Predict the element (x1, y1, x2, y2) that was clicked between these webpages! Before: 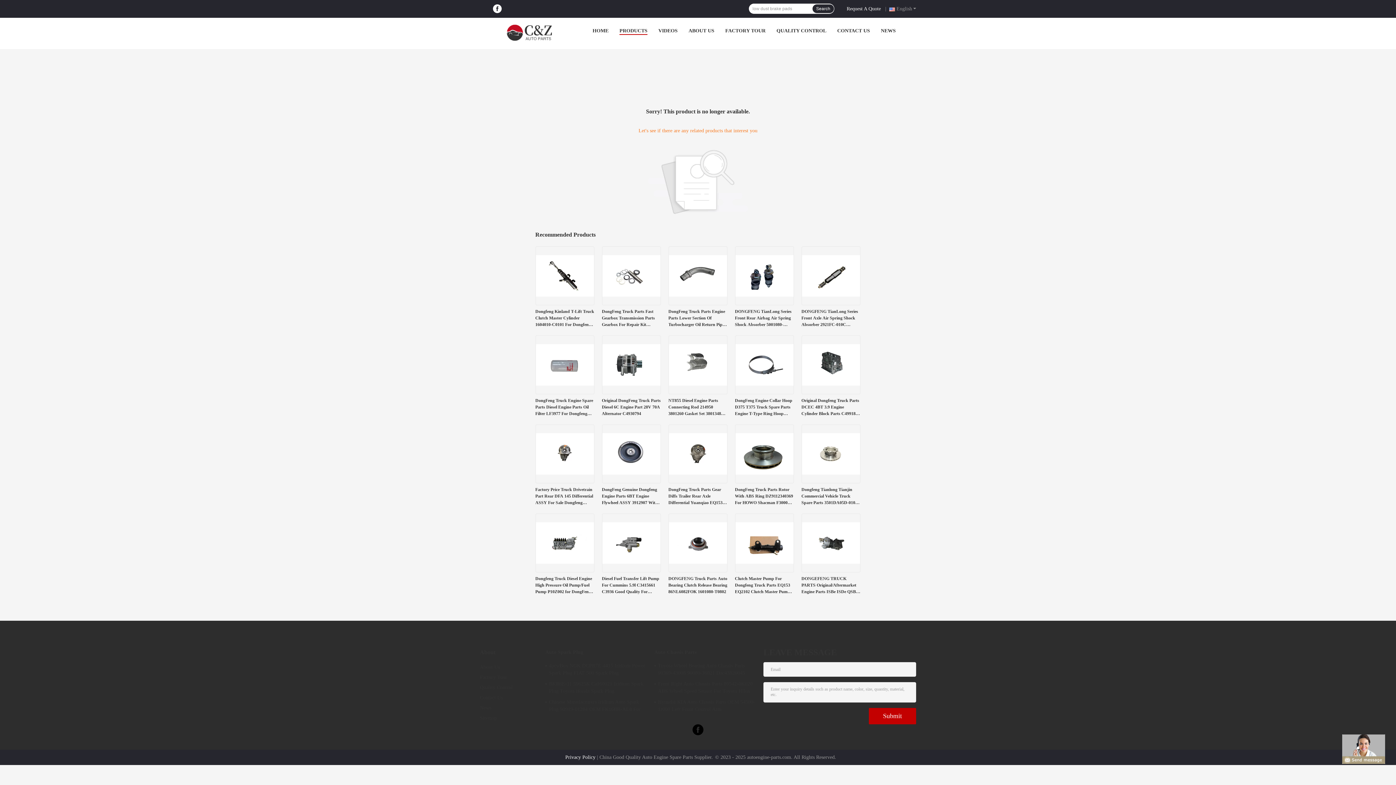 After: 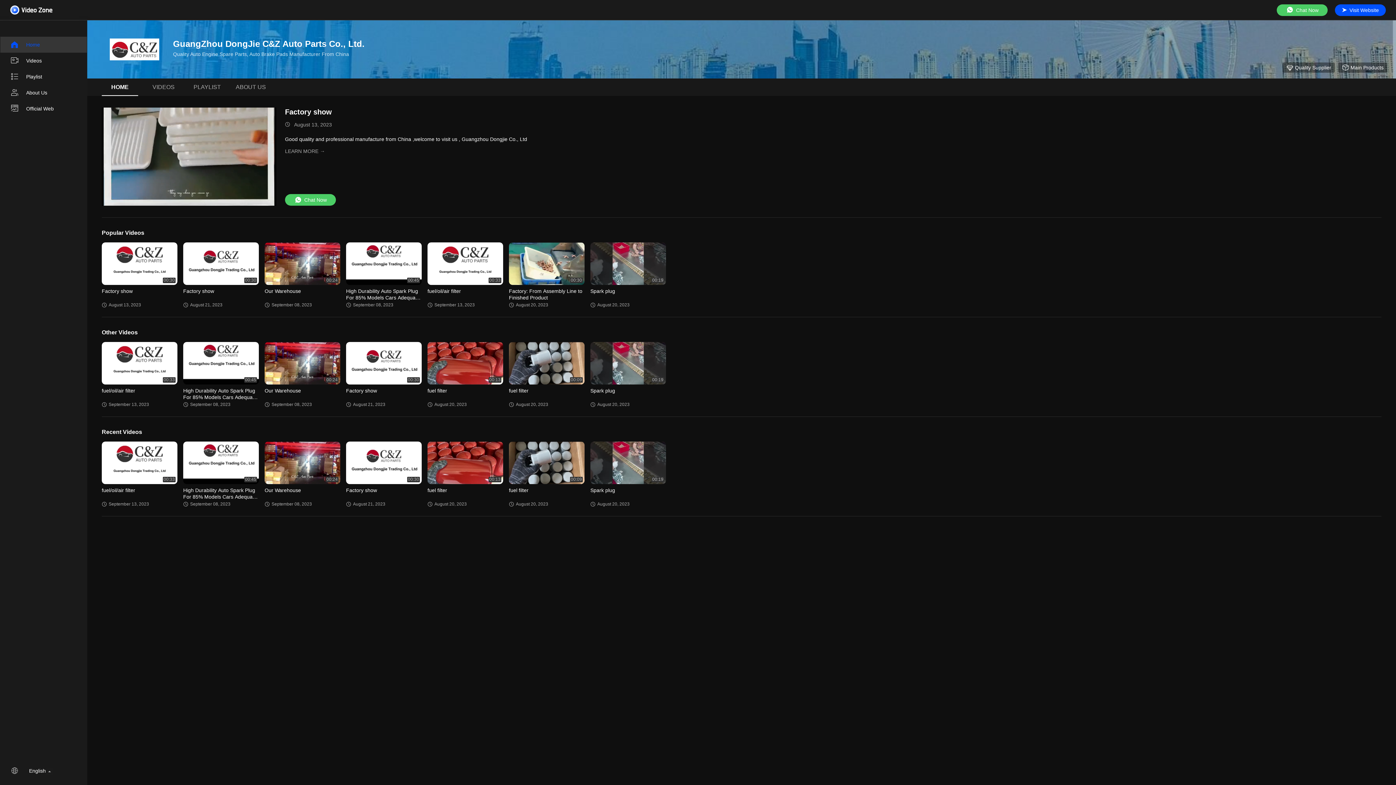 Action: bbox: (658, 28, 677, 33) label: VIDEOS